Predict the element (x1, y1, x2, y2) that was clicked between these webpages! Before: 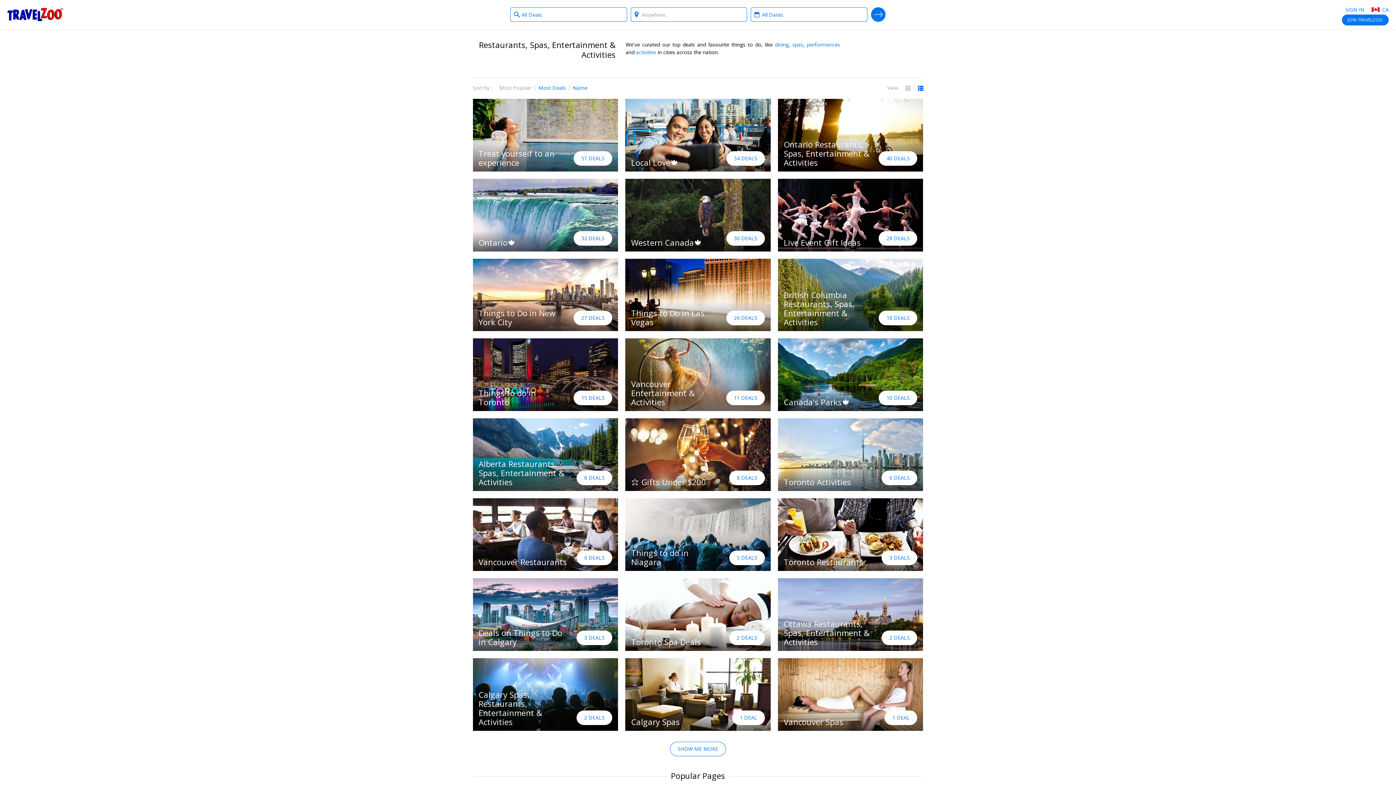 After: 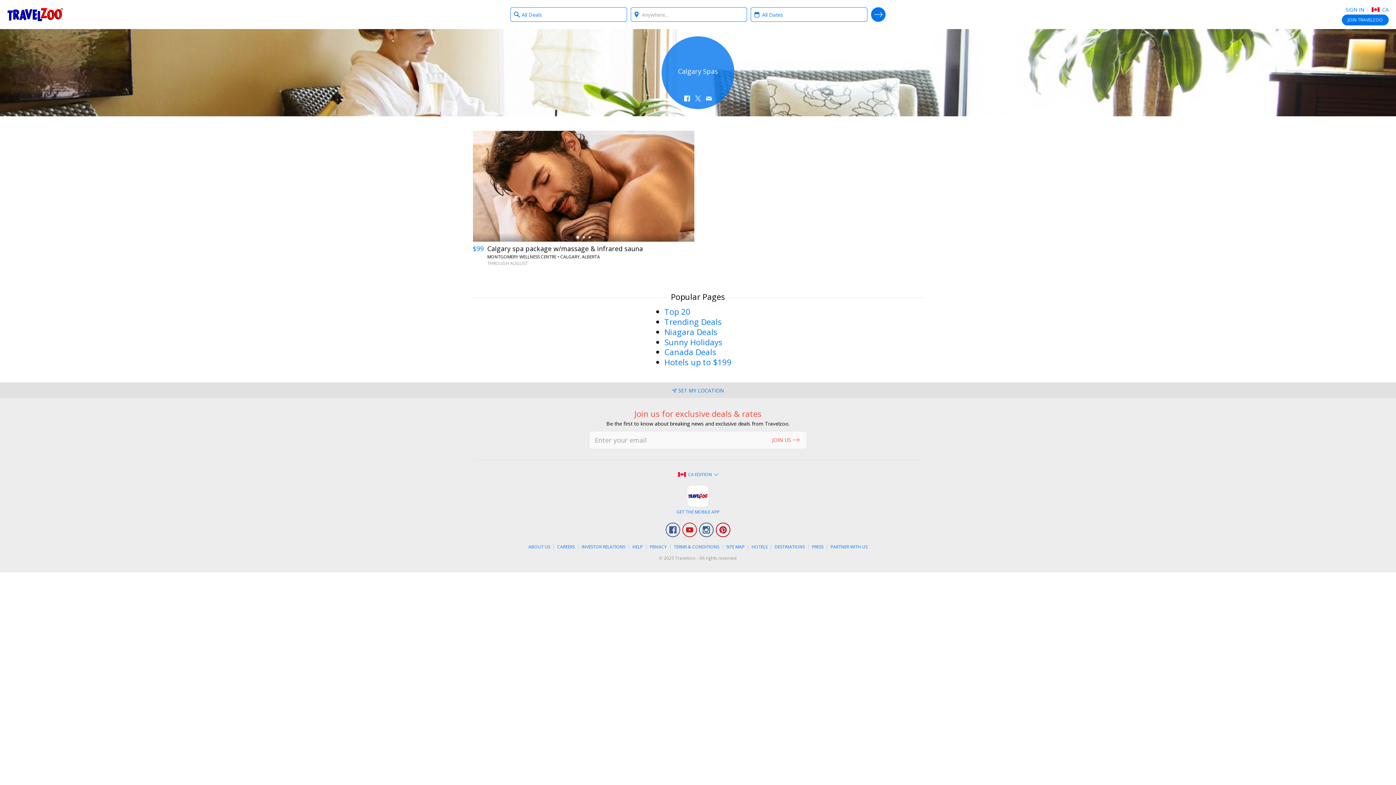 Action: label: Calgary Spas
1 DEAL bbox: (625, 658, 770, 731)